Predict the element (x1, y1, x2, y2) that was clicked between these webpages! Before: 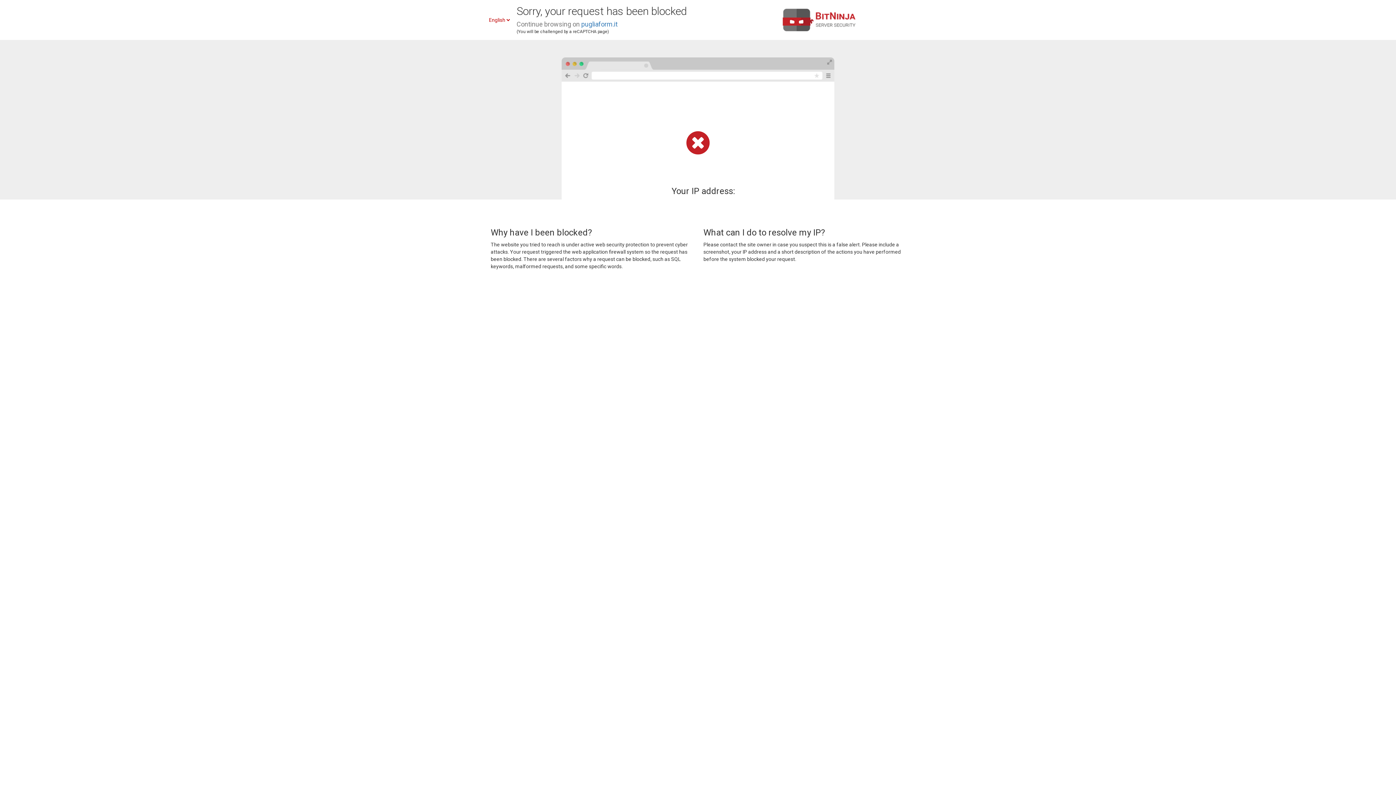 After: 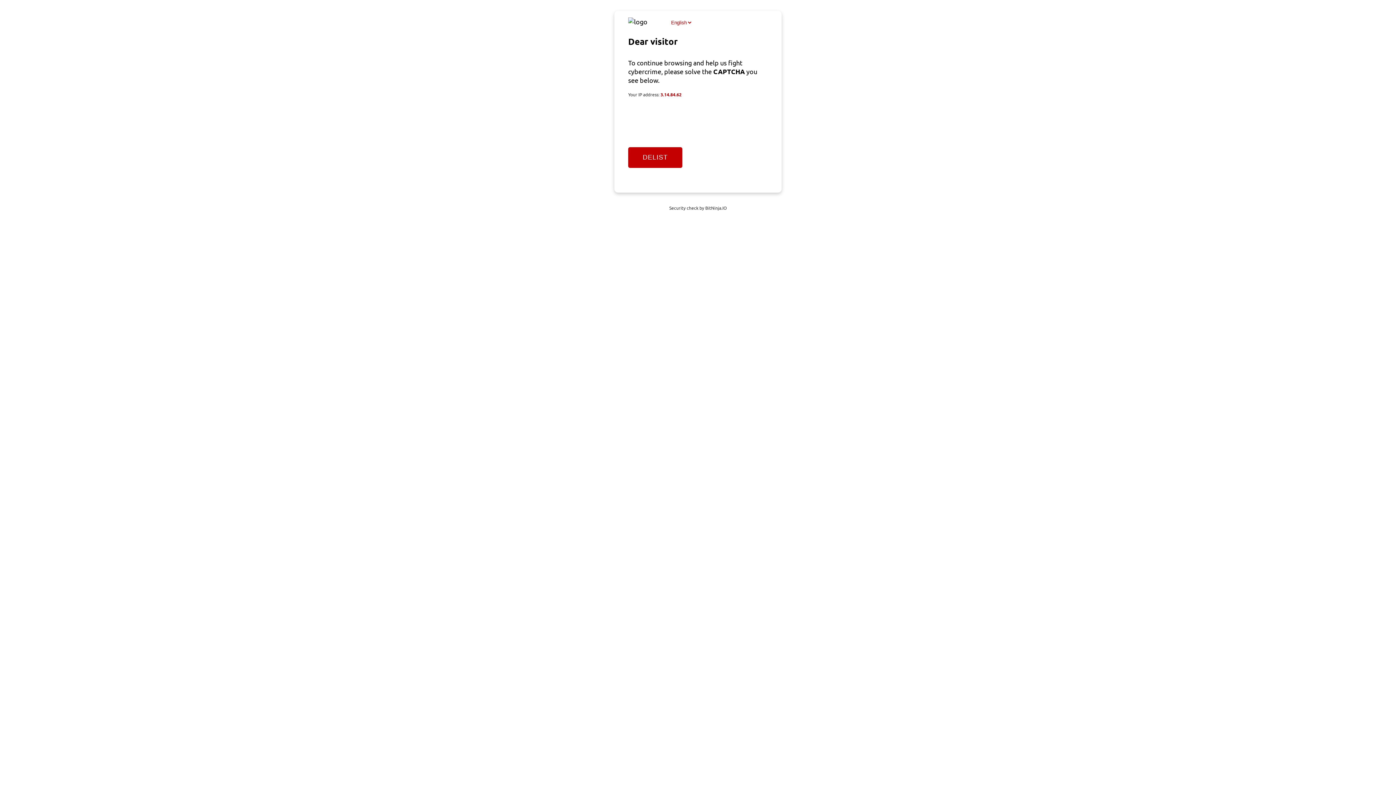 Action: bbox: (581, 20, 617, 28) label: pugliaform.it